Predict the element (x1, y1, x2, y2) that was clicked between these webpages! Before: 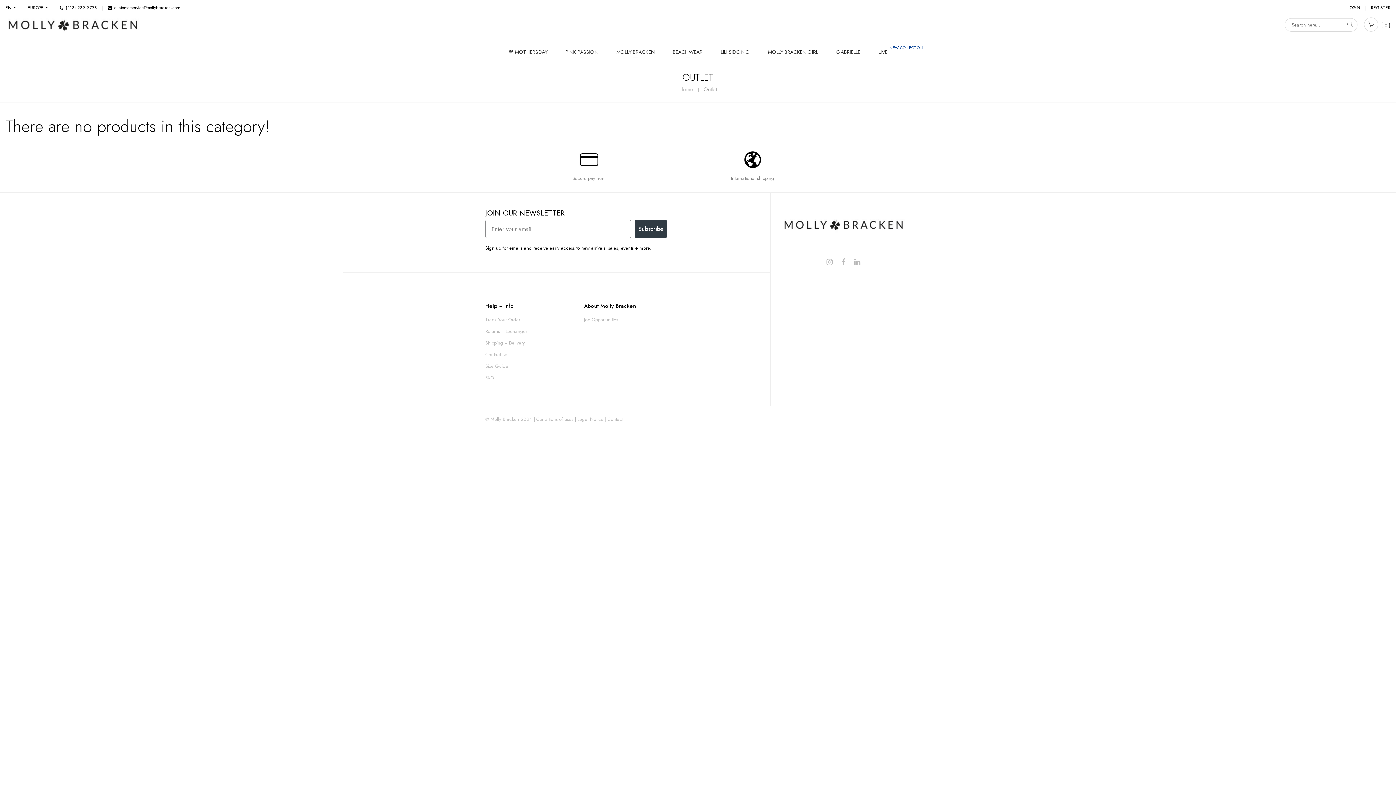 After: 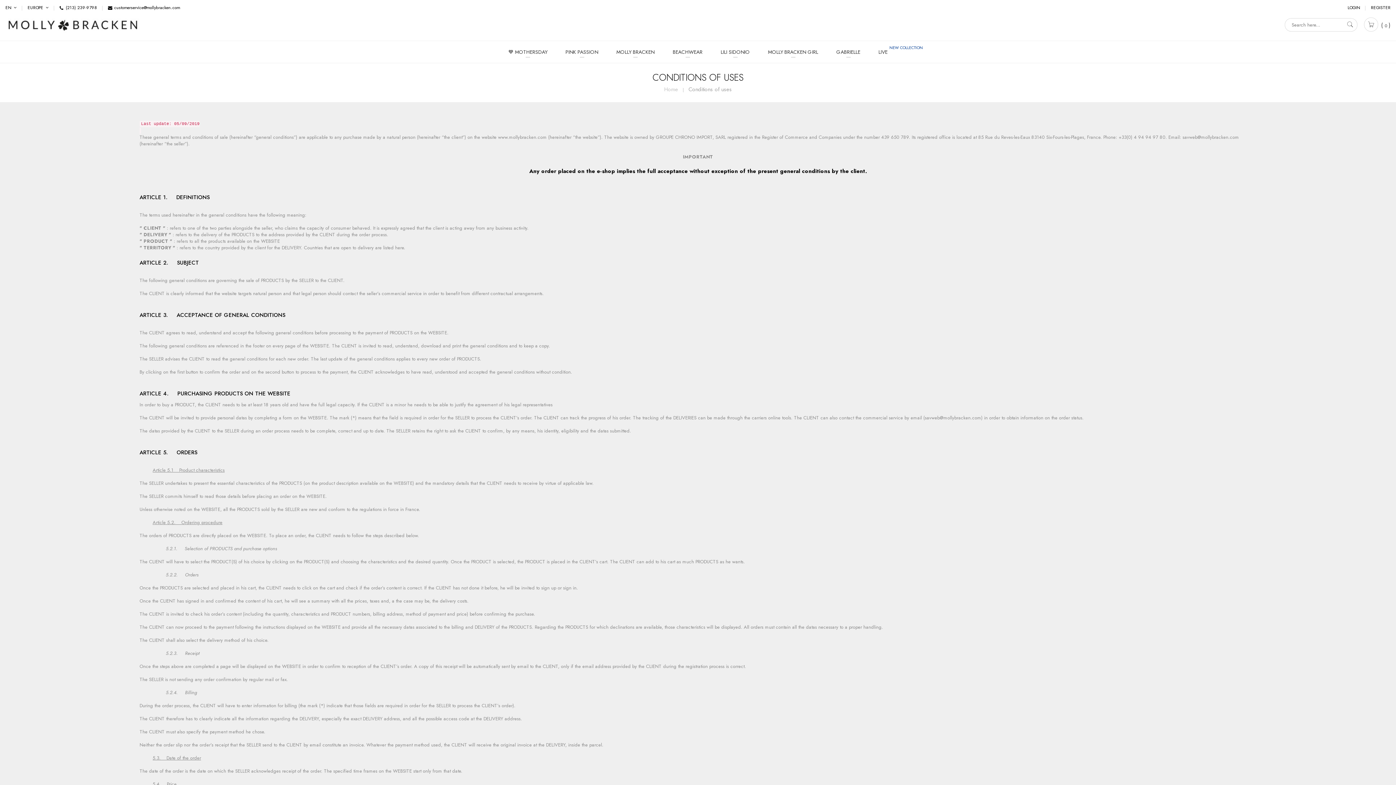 Action: label: Conditions of uses bbox: (536, 416, 573, 422)